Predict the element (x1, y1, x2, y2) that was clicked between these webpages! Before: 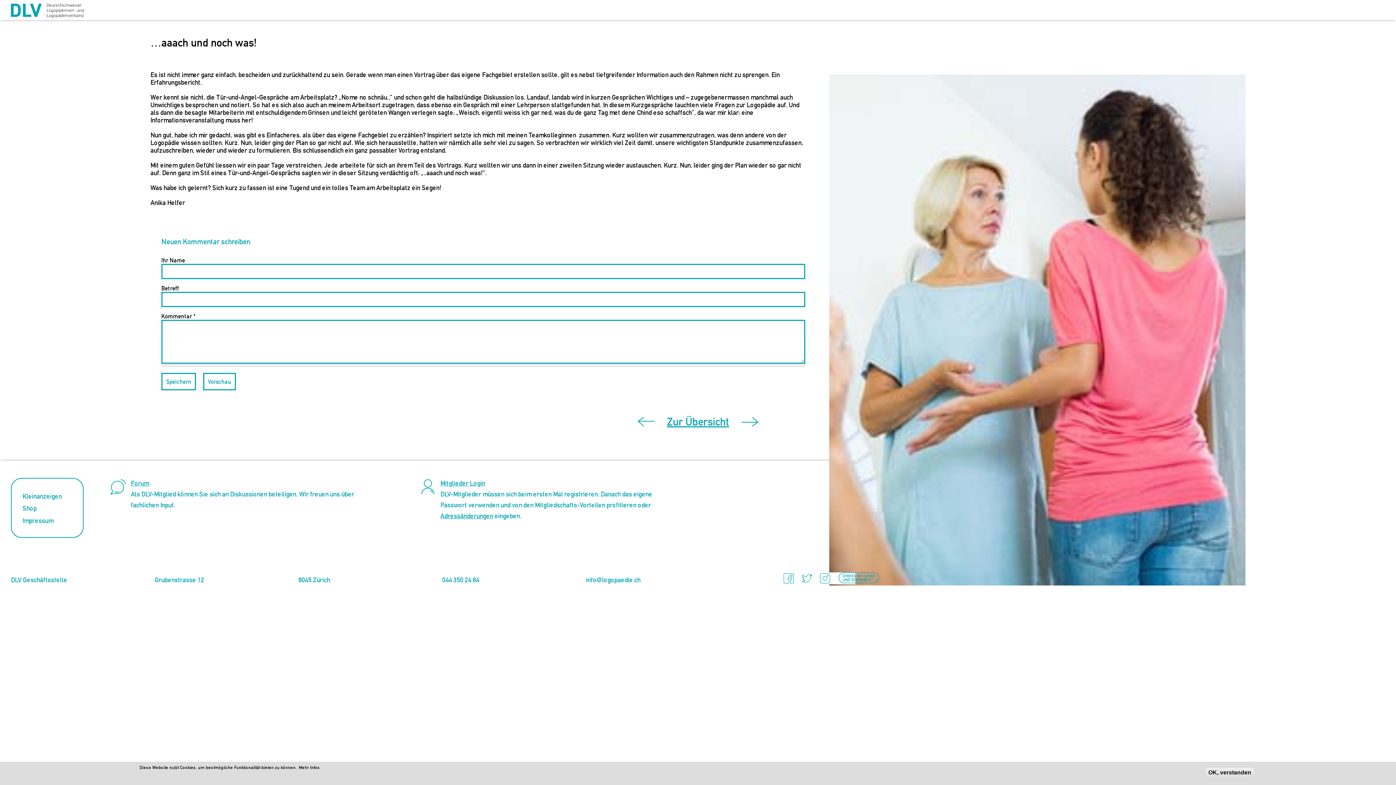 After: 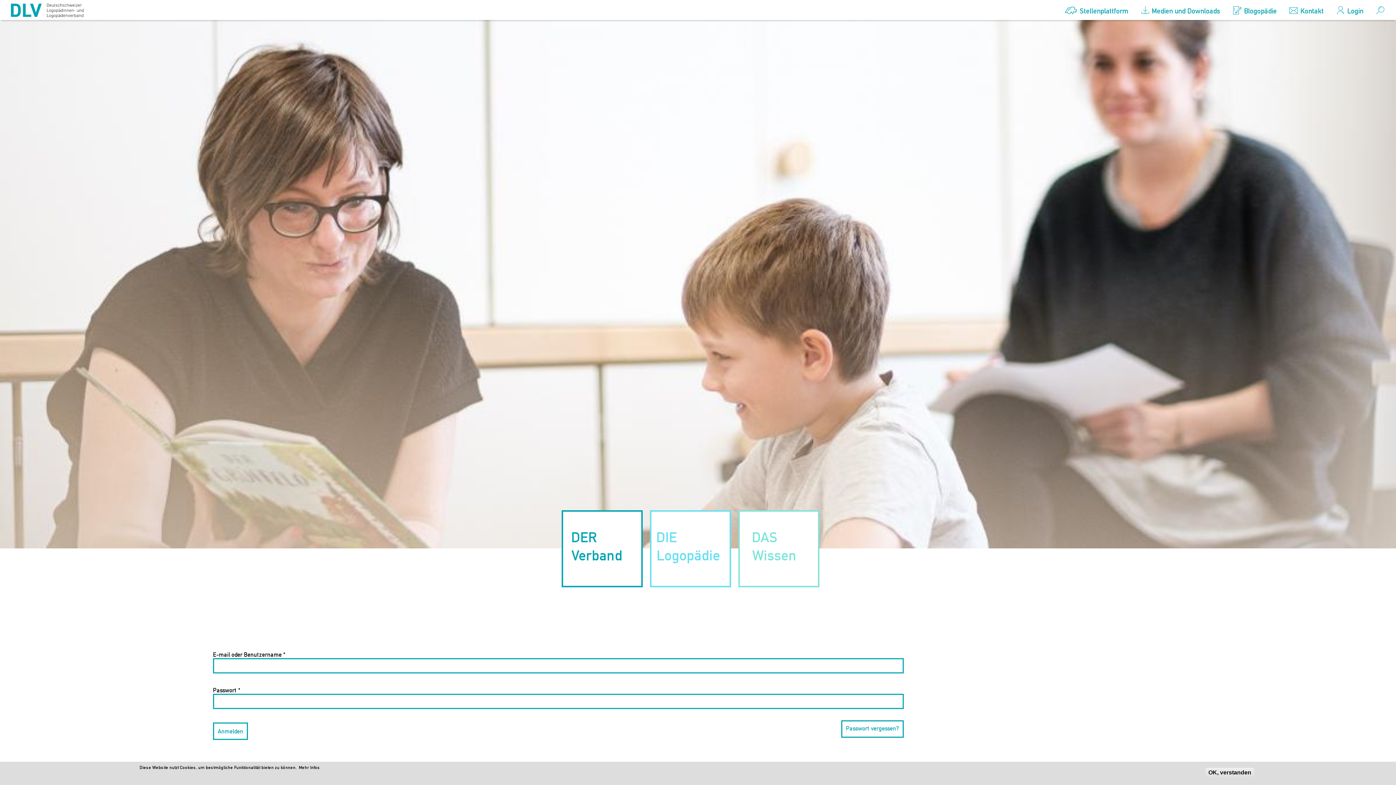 Action: bbox: (440, 478, 485, 489) label: Mitglieder Login